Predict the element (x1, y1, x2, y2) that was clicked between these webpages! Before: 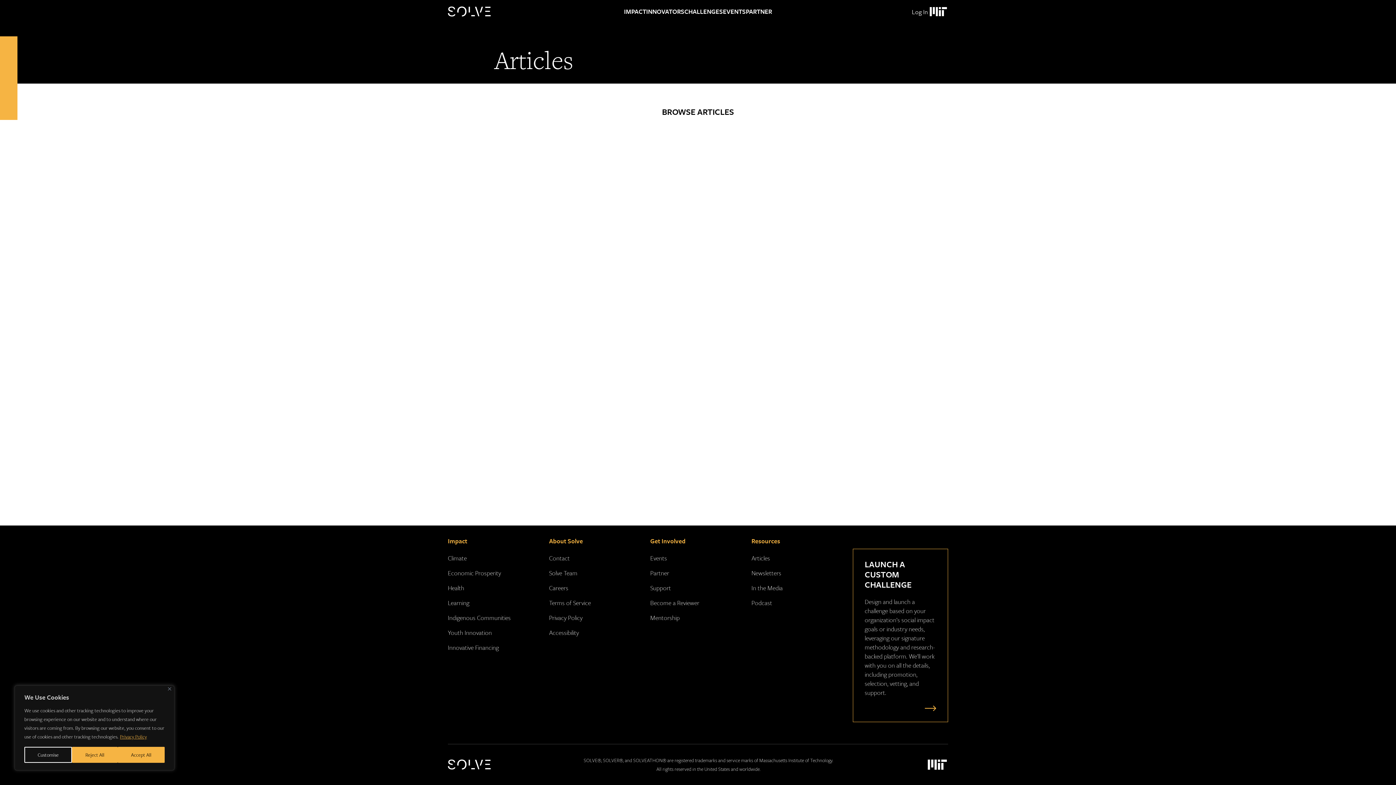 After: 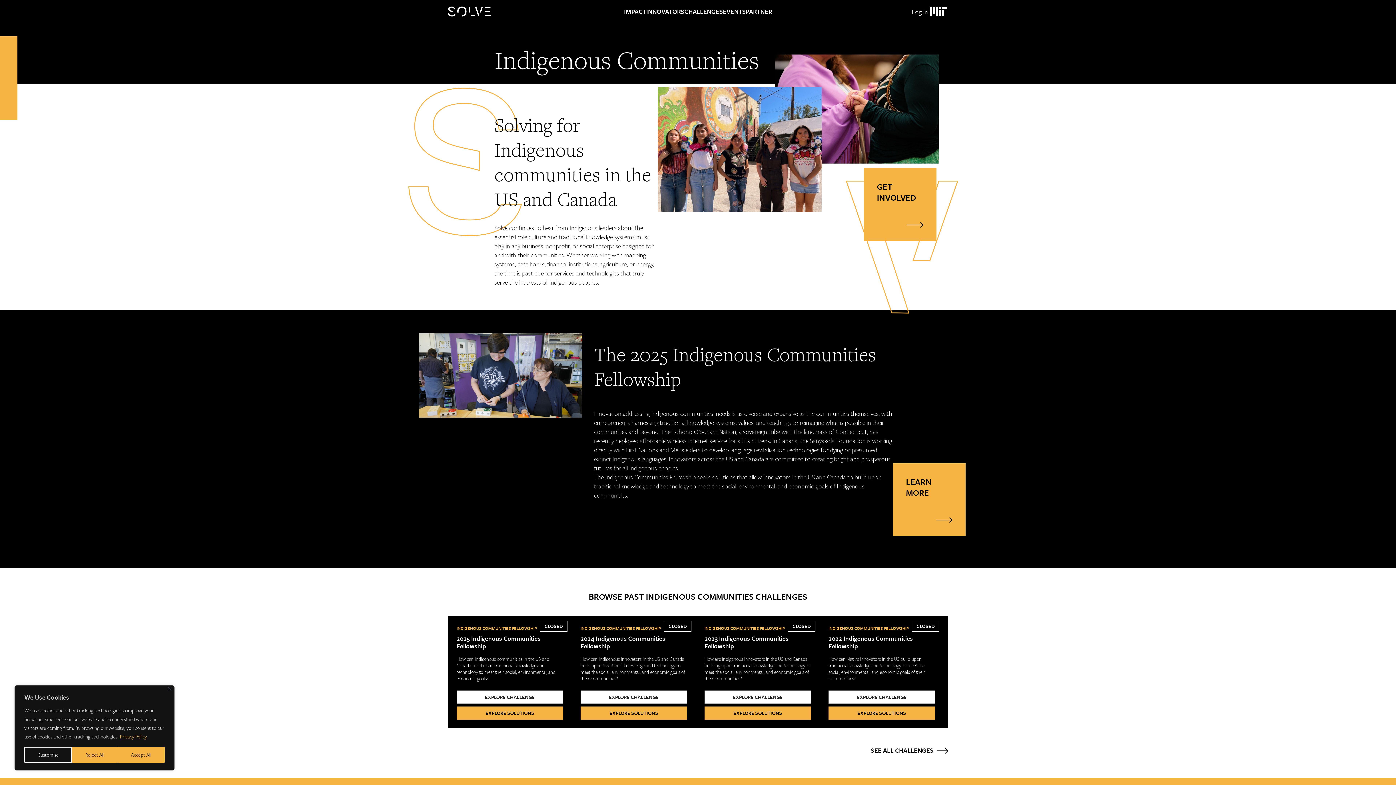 Action: bbox: (448, 613, 510, 622) label: Indigenous Communities